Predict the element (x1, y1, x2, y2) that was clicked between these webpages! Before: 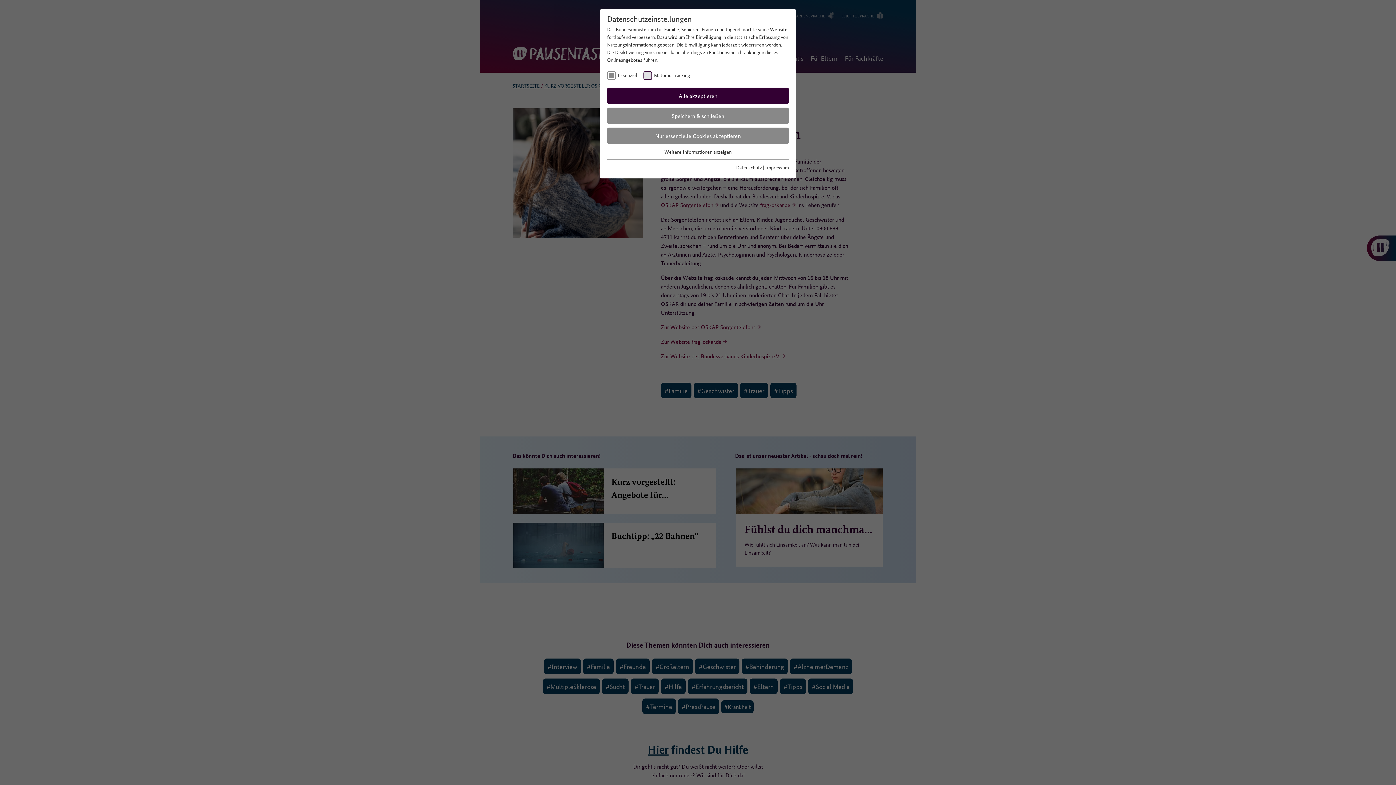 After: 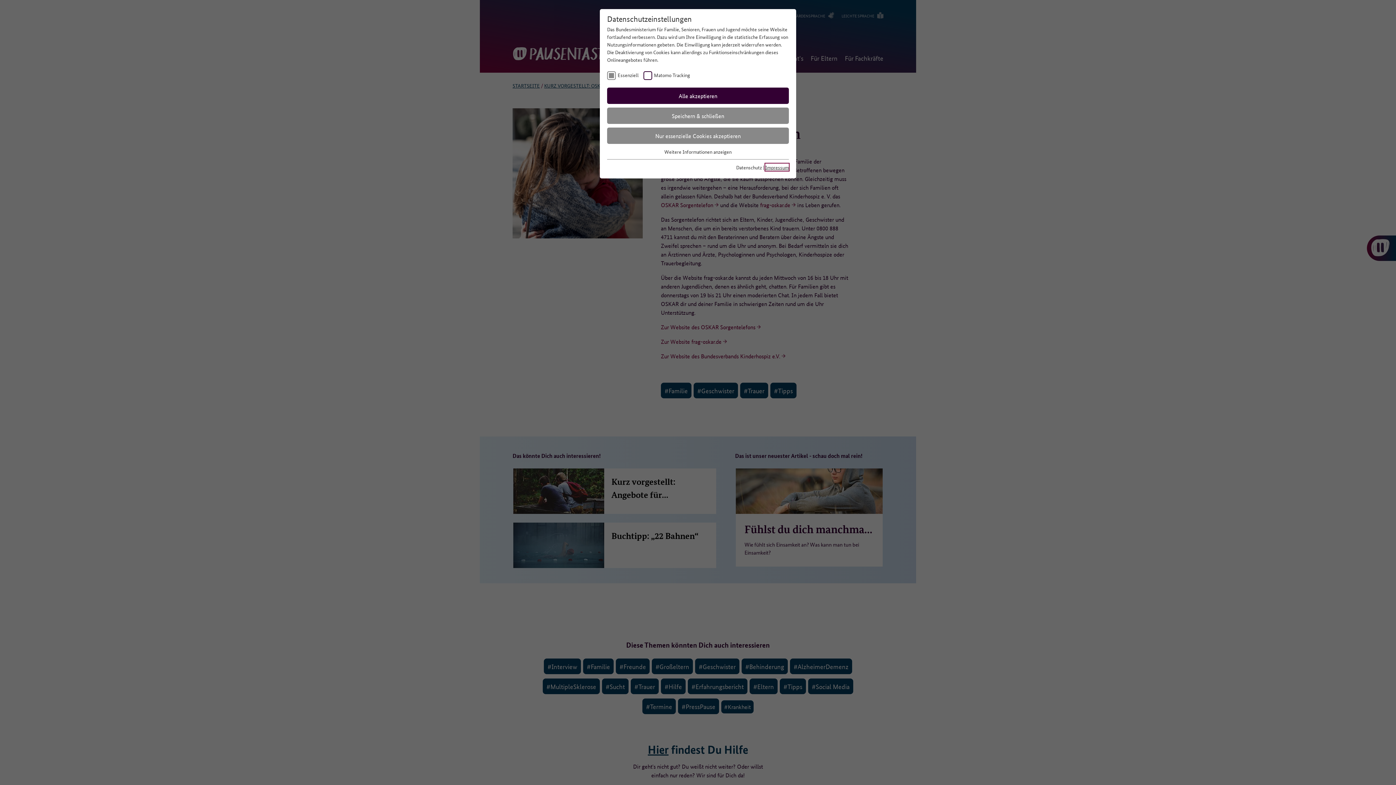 Action: label: Impressum bbox: (765, 163, 789, 170)